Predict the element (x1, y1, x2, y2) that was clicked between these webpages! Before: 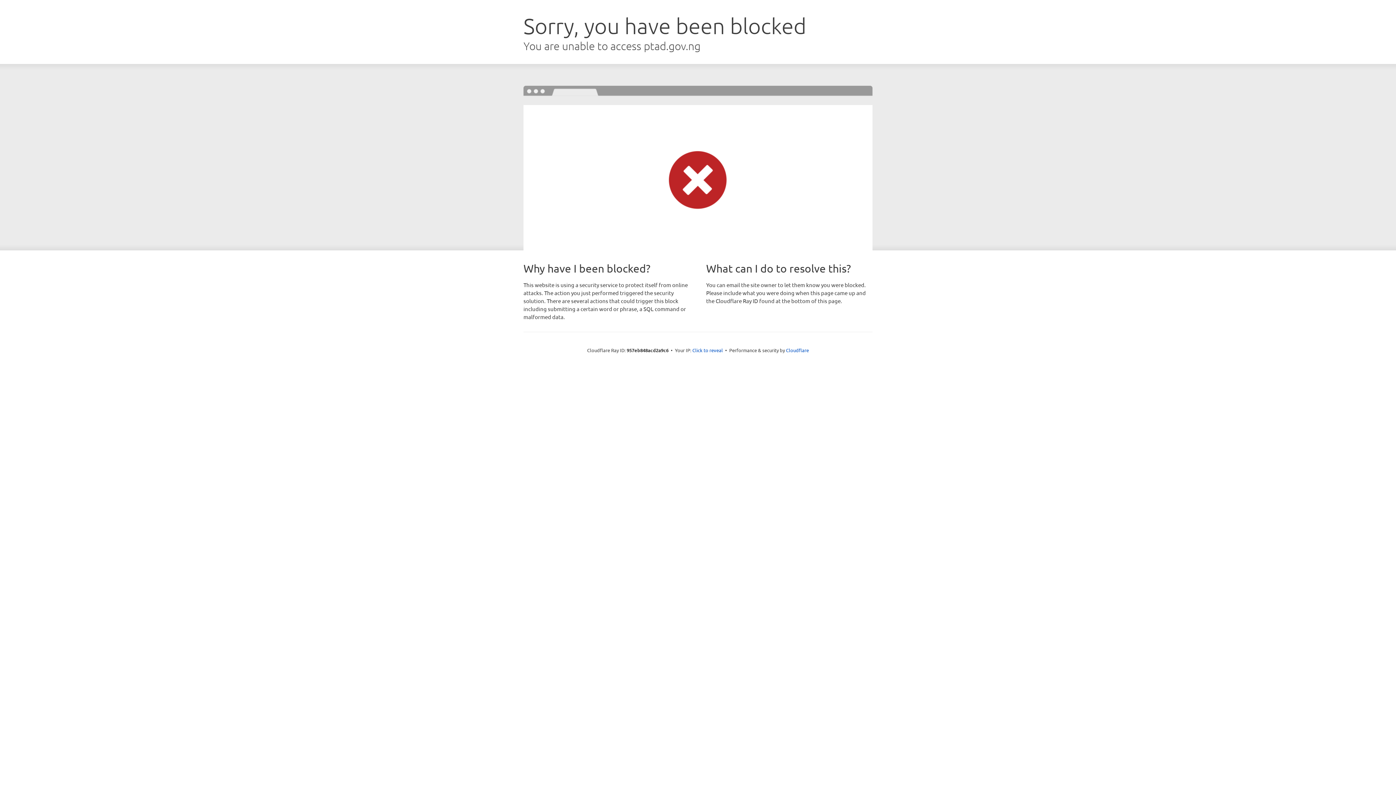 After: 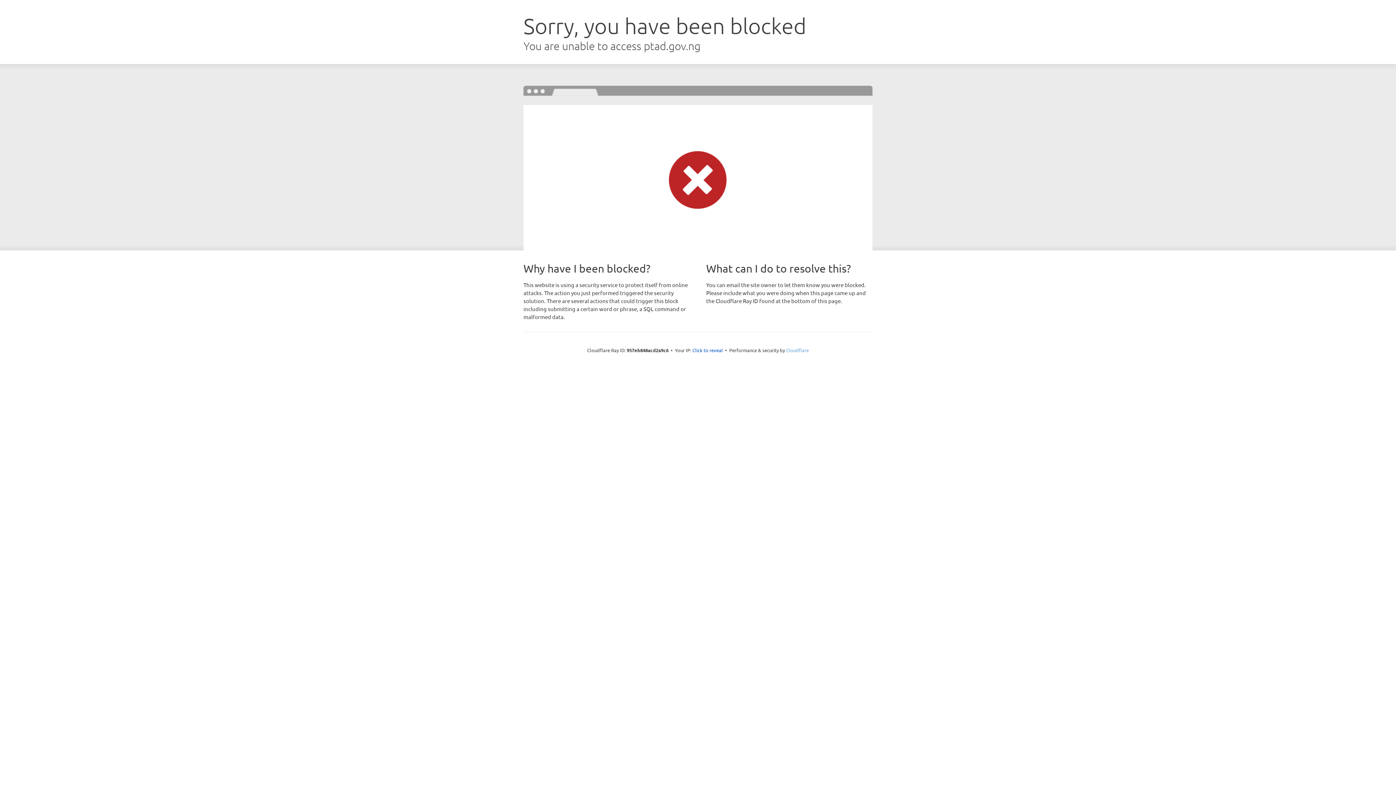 Action: bbox: (786, 347, 809, 353) label: Cloudflare